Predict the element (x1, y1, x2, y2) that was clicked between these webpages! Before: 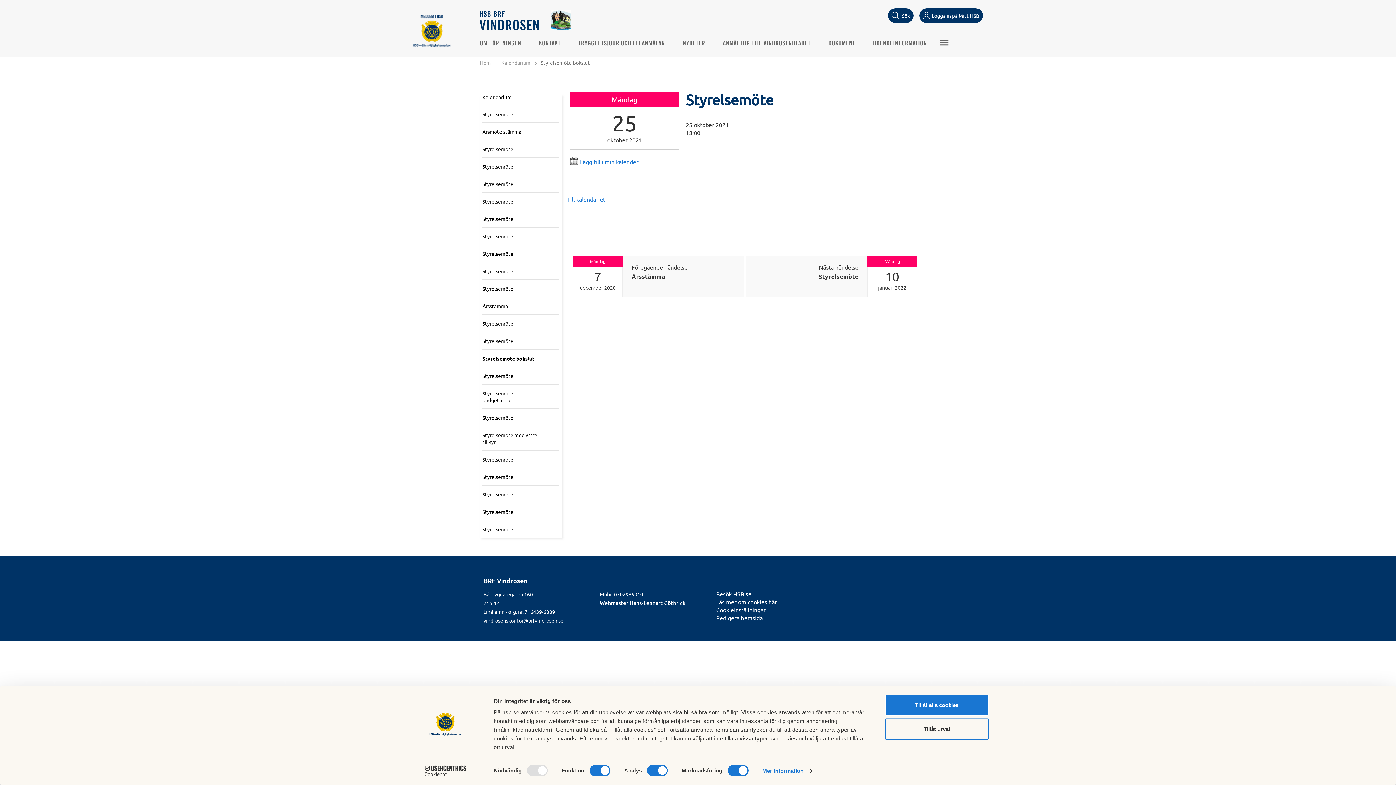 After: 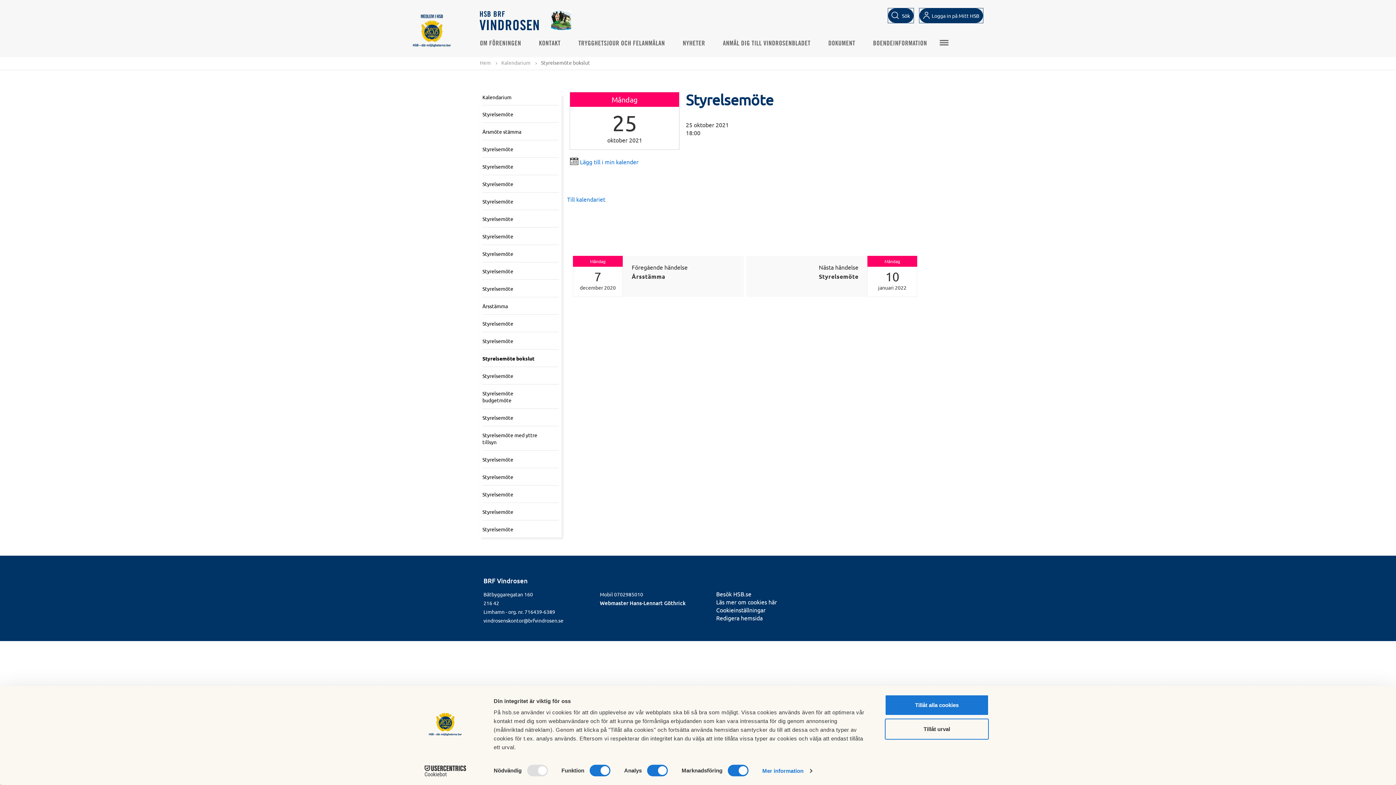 Action: bbox: (482, 355, 551, 362) label: Styrelsemöte bokslut